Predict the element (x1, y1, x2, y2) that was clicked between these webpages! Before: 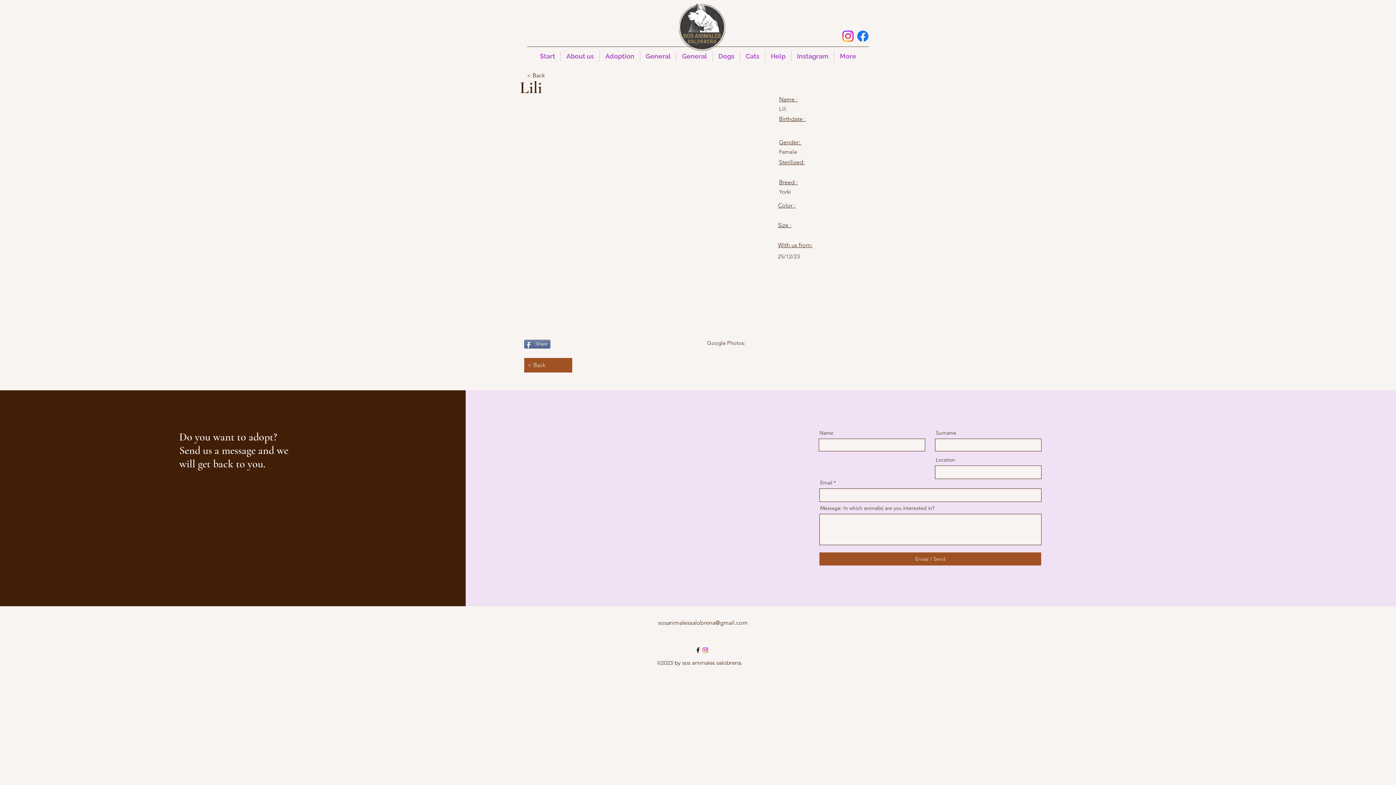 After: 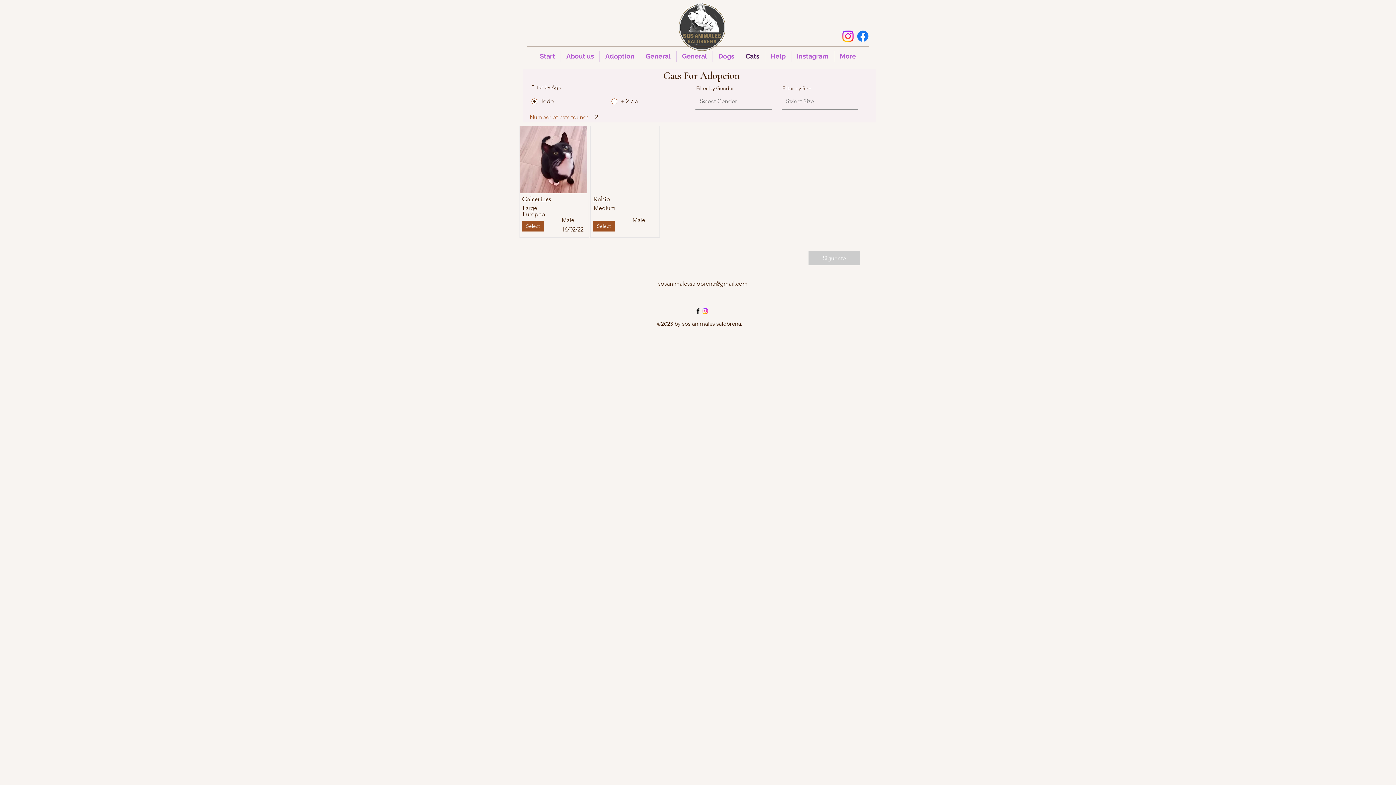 Action: bbox: (740, 50, 765, 61) label: Cats